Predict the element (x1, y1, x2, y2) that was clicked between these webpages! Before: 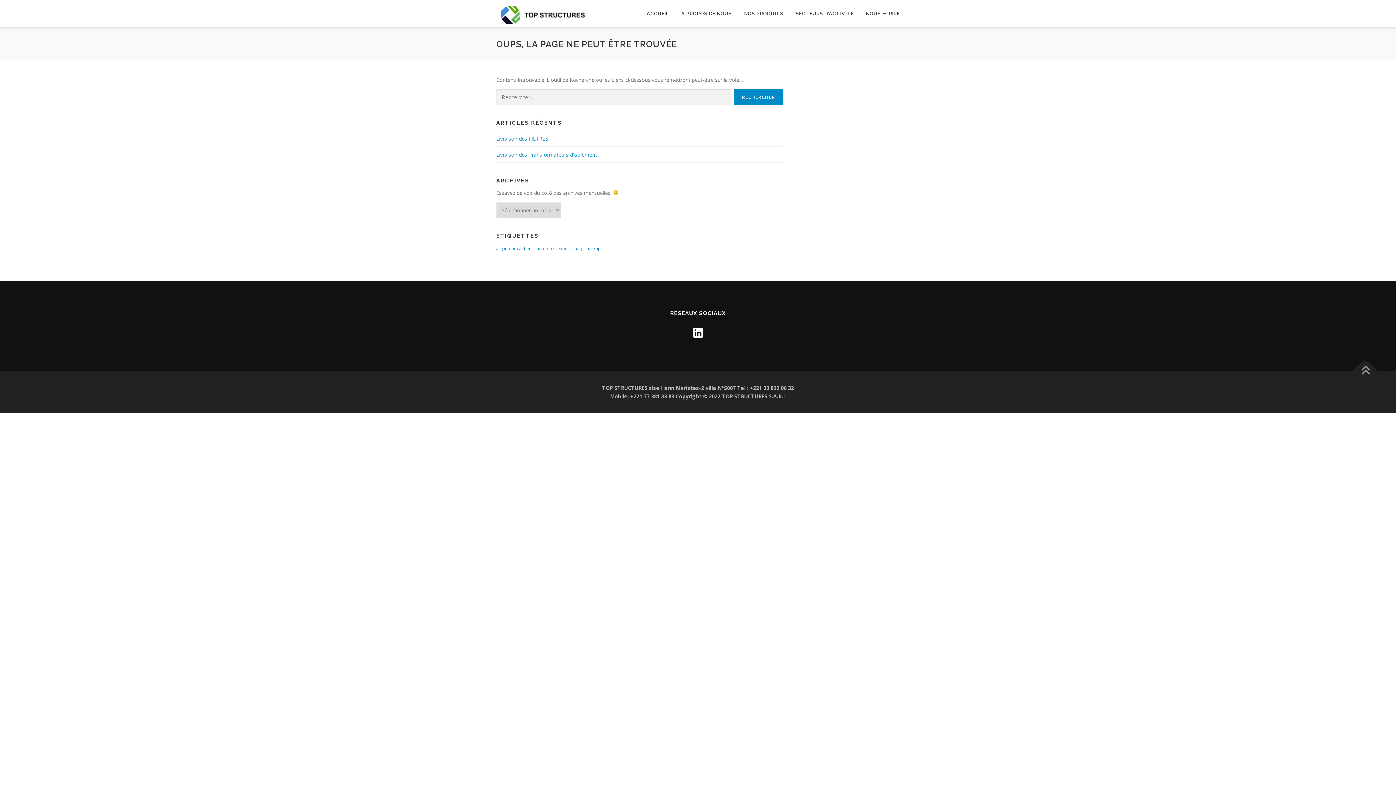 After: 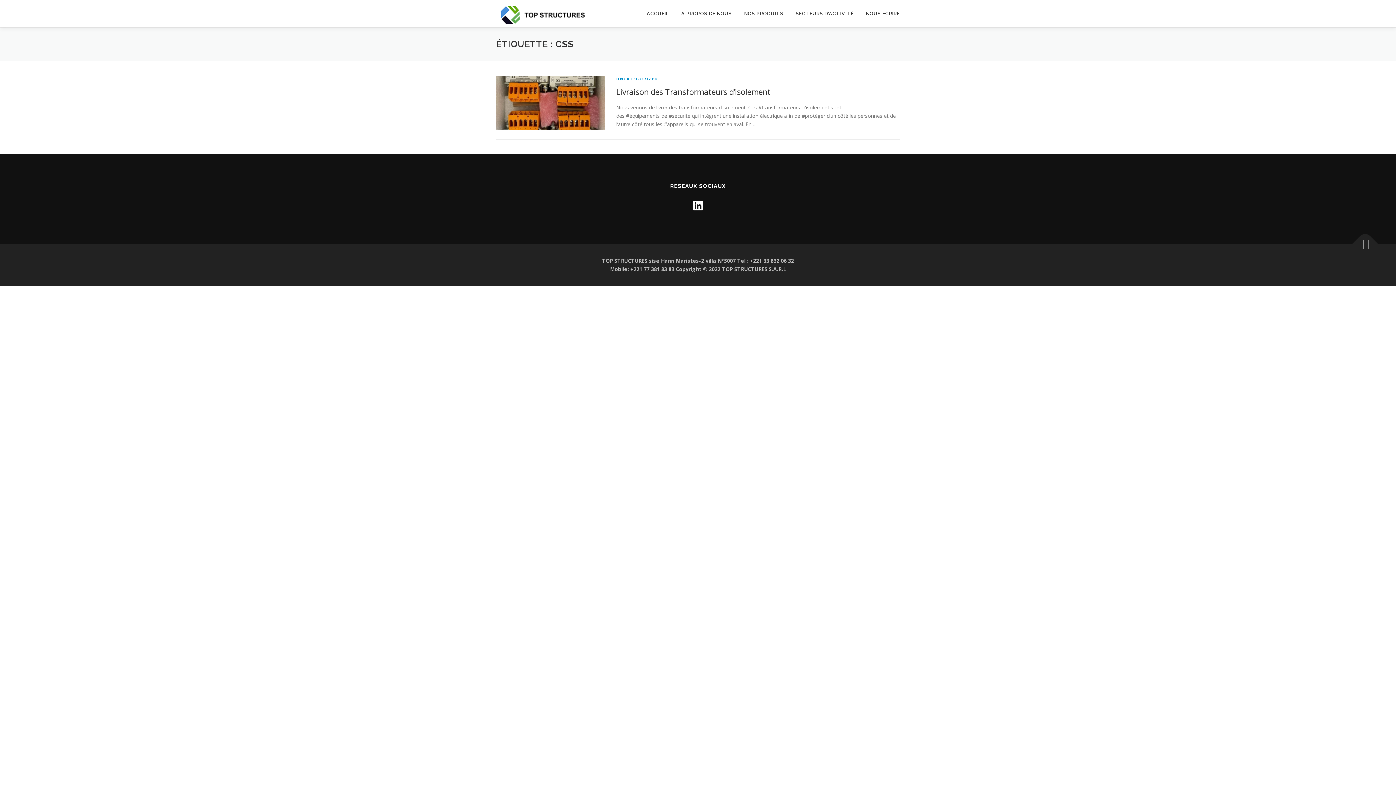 Action: bbox: (551, 246, 556, 251) label: css (1 élément)